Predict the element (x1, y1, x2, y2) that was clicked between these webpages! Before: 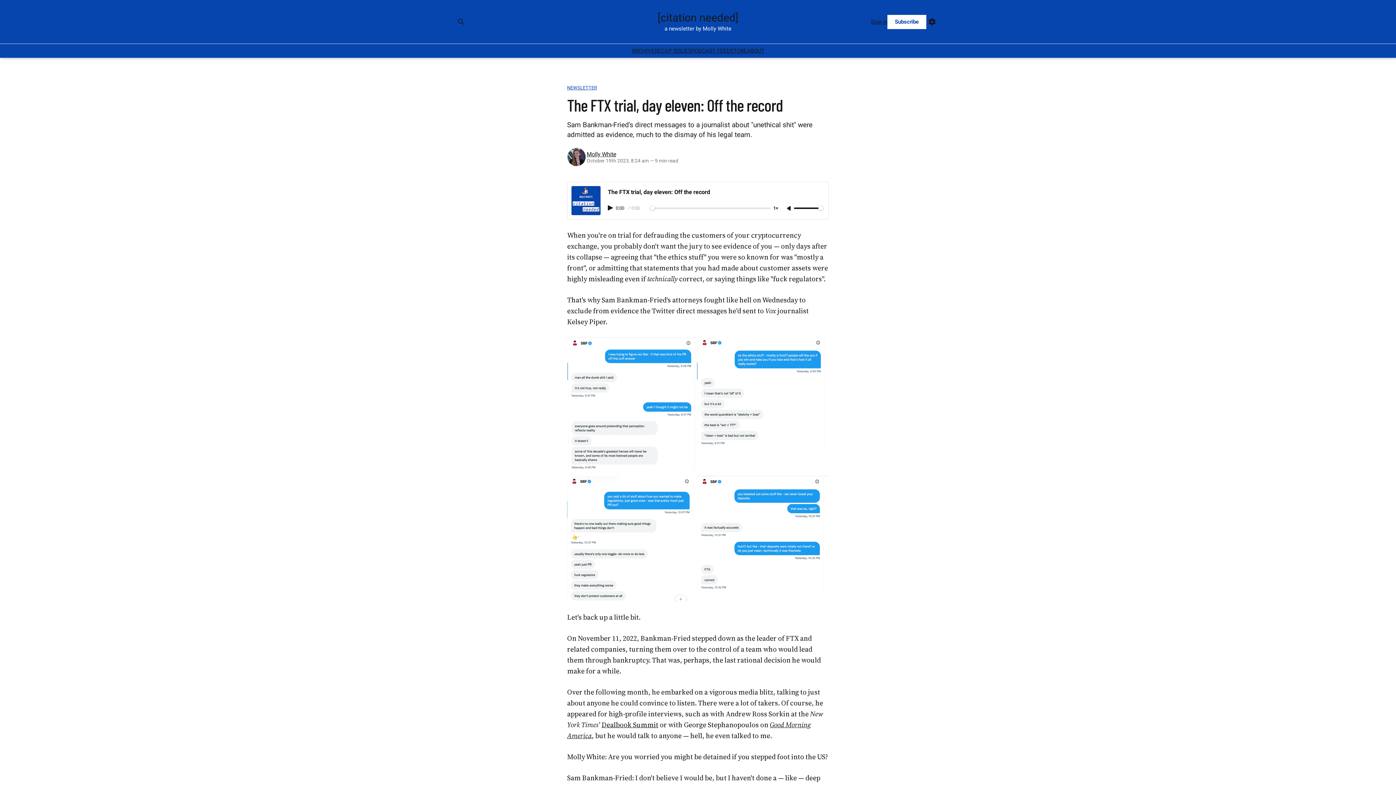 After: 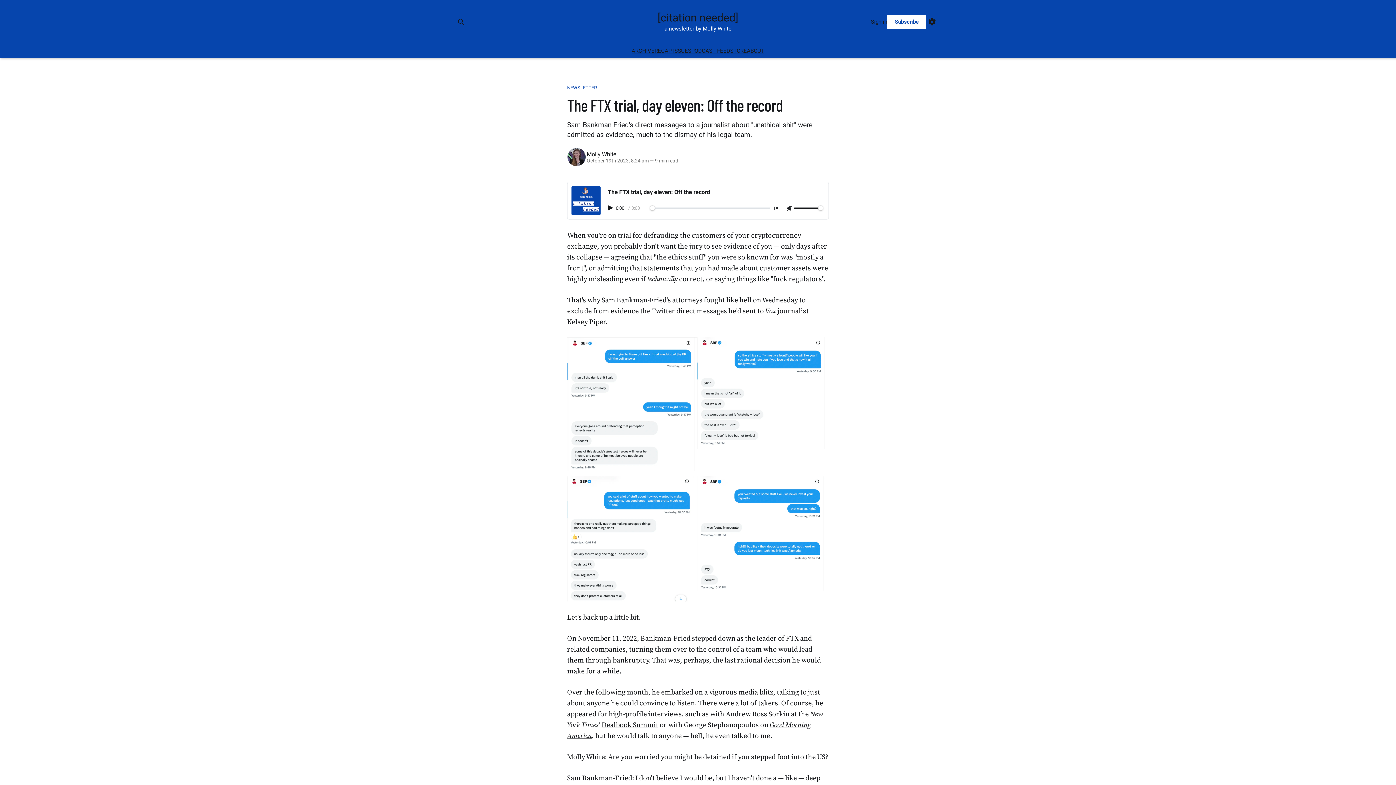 Action: bbox: (785, 205, 794, 211)